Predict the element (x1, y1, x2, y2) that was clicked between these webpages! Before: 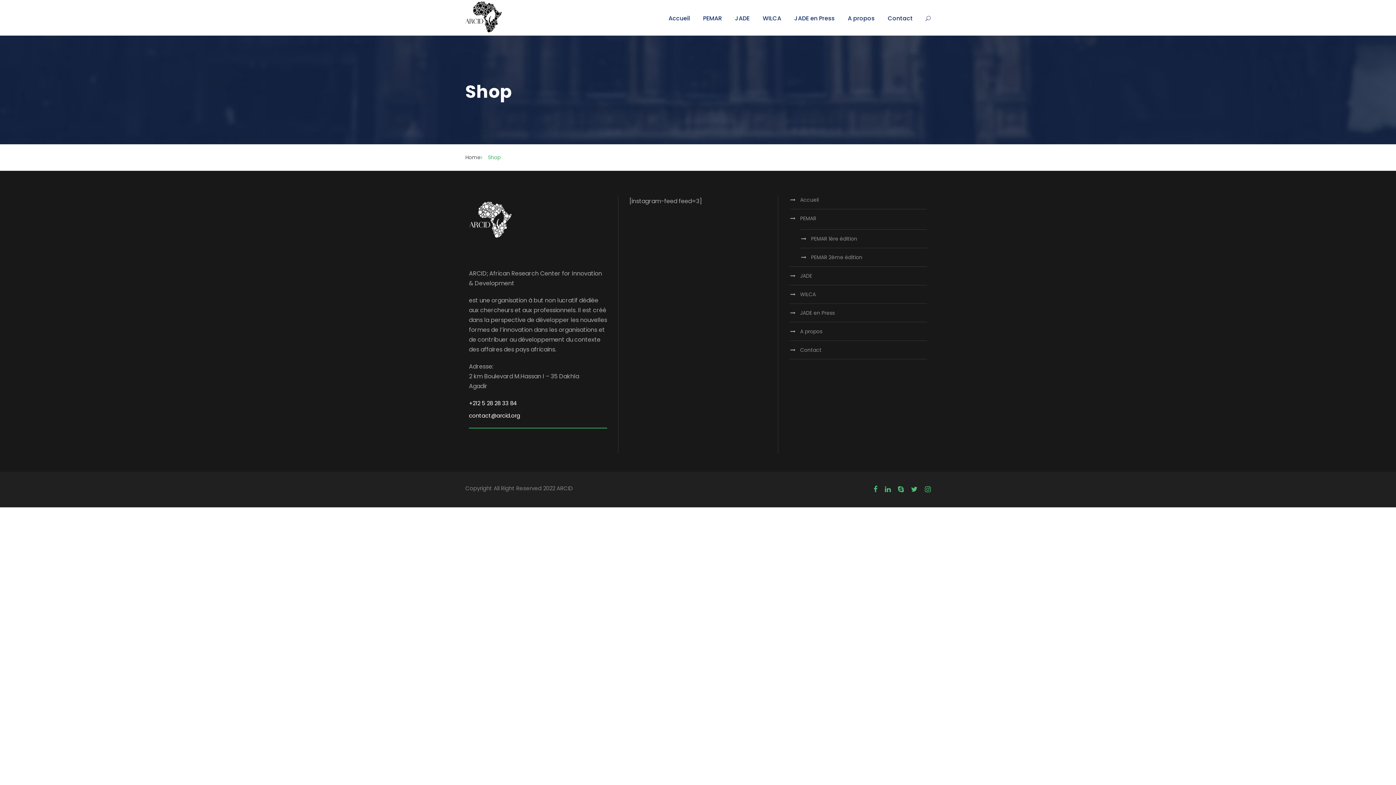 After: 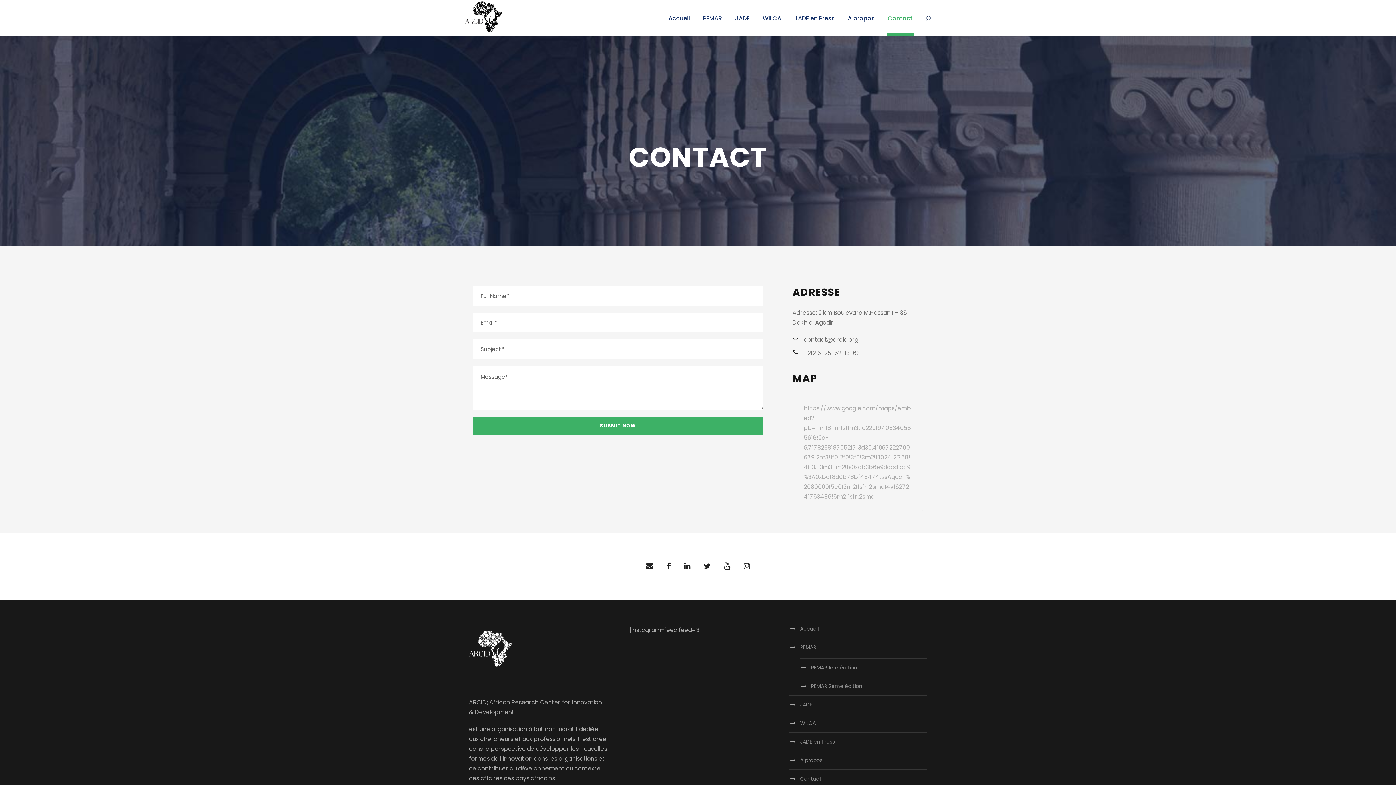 Action: label: Contact bbox: (800, 346, 821, 353)